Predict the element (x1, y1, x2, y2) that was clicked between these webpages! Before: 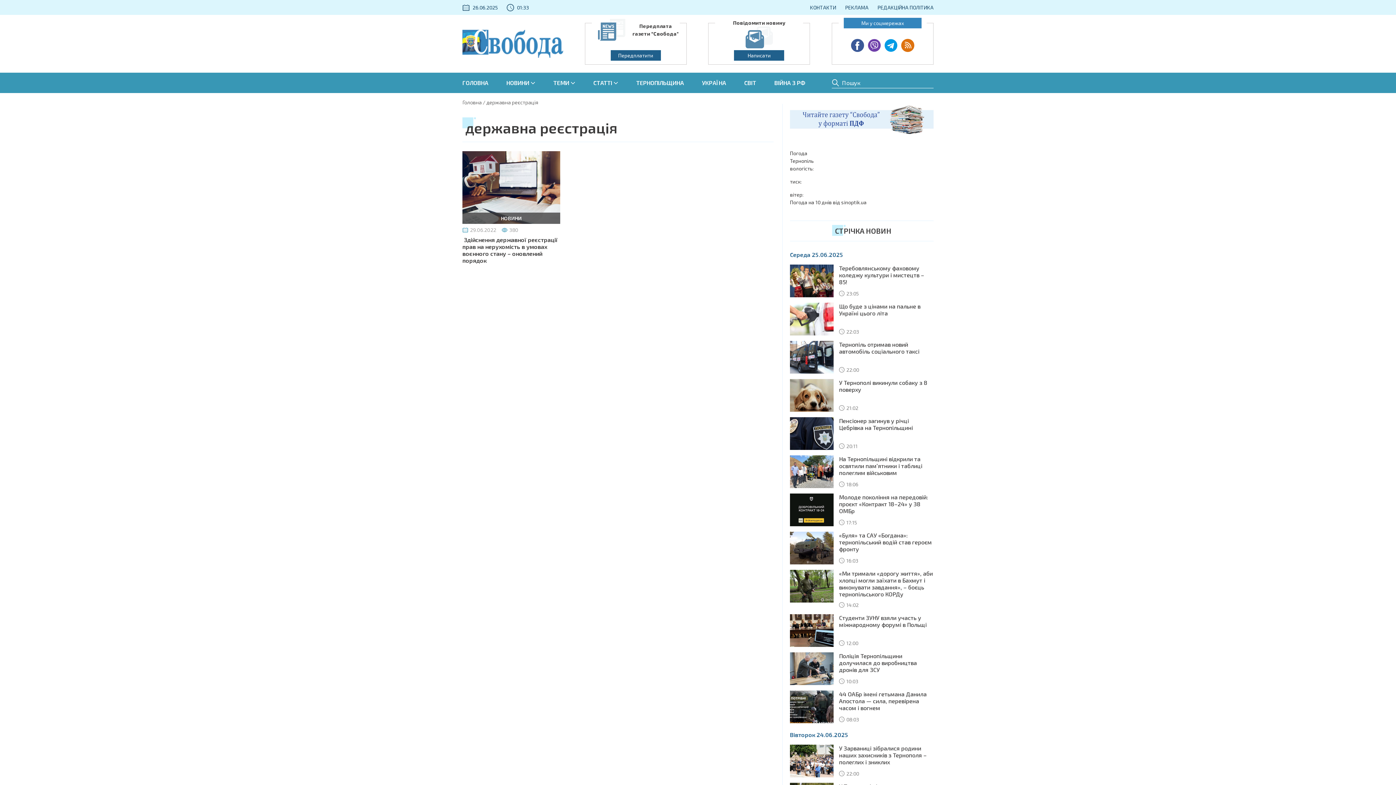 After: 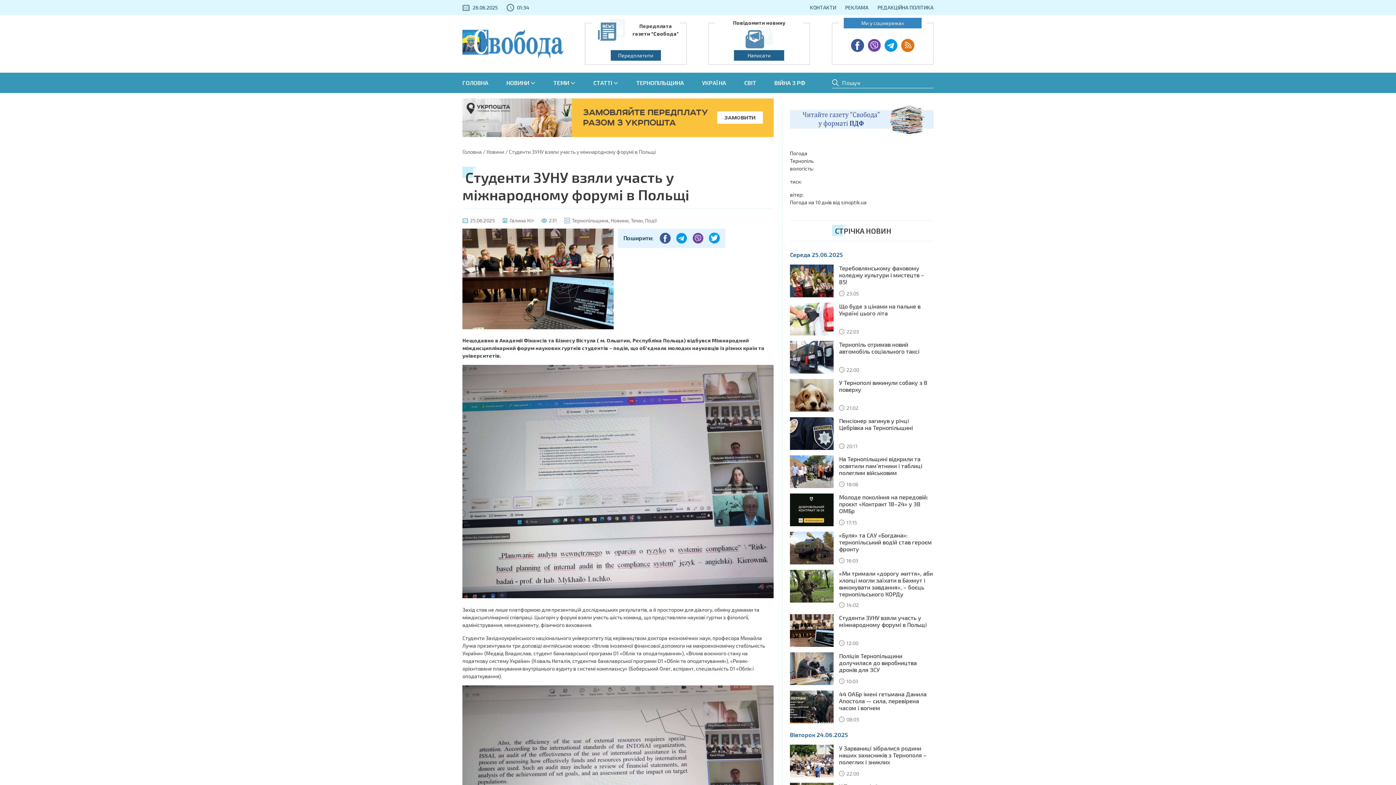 Action: bbox: (790, 627, 833, 633) label: Студенти ЗУНУ взяли участь у міжнародному форумі в Польщі